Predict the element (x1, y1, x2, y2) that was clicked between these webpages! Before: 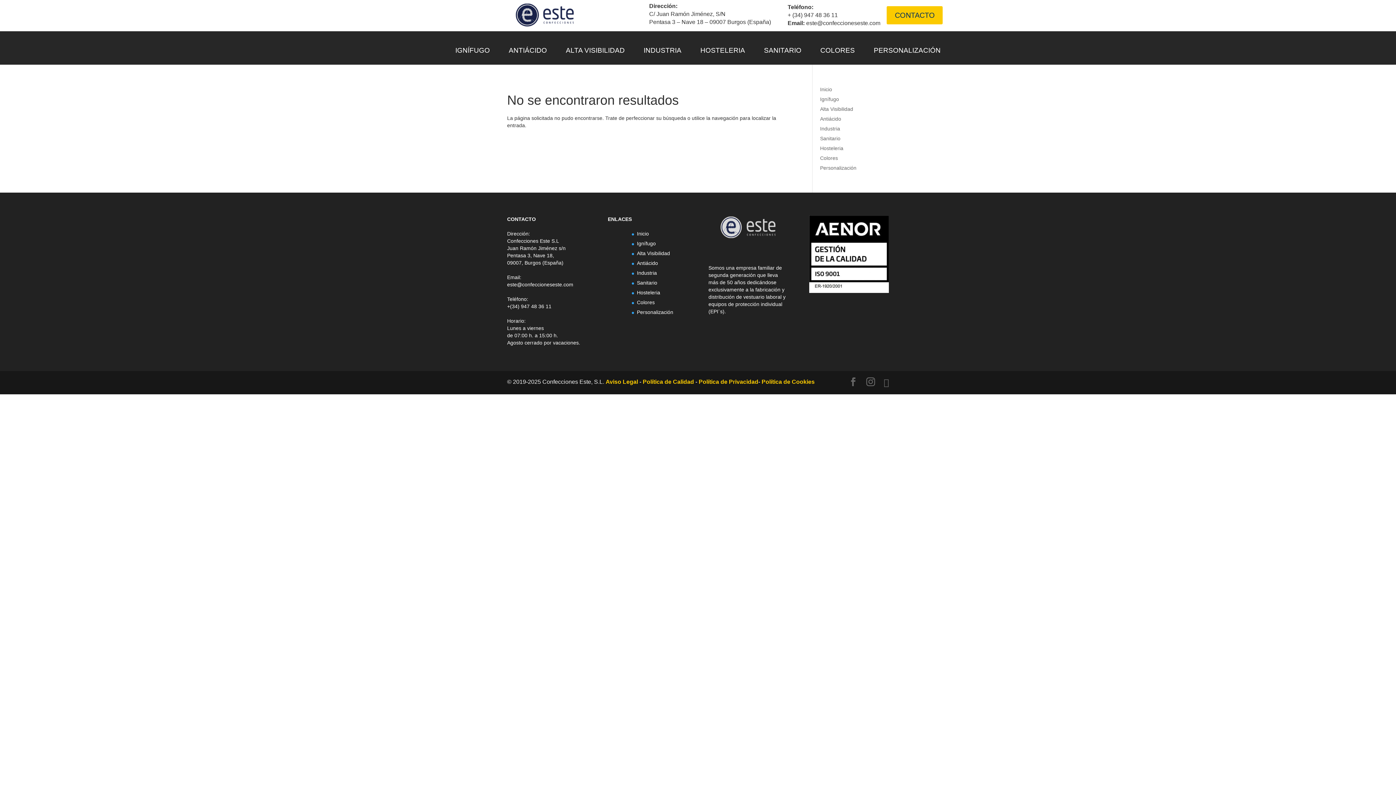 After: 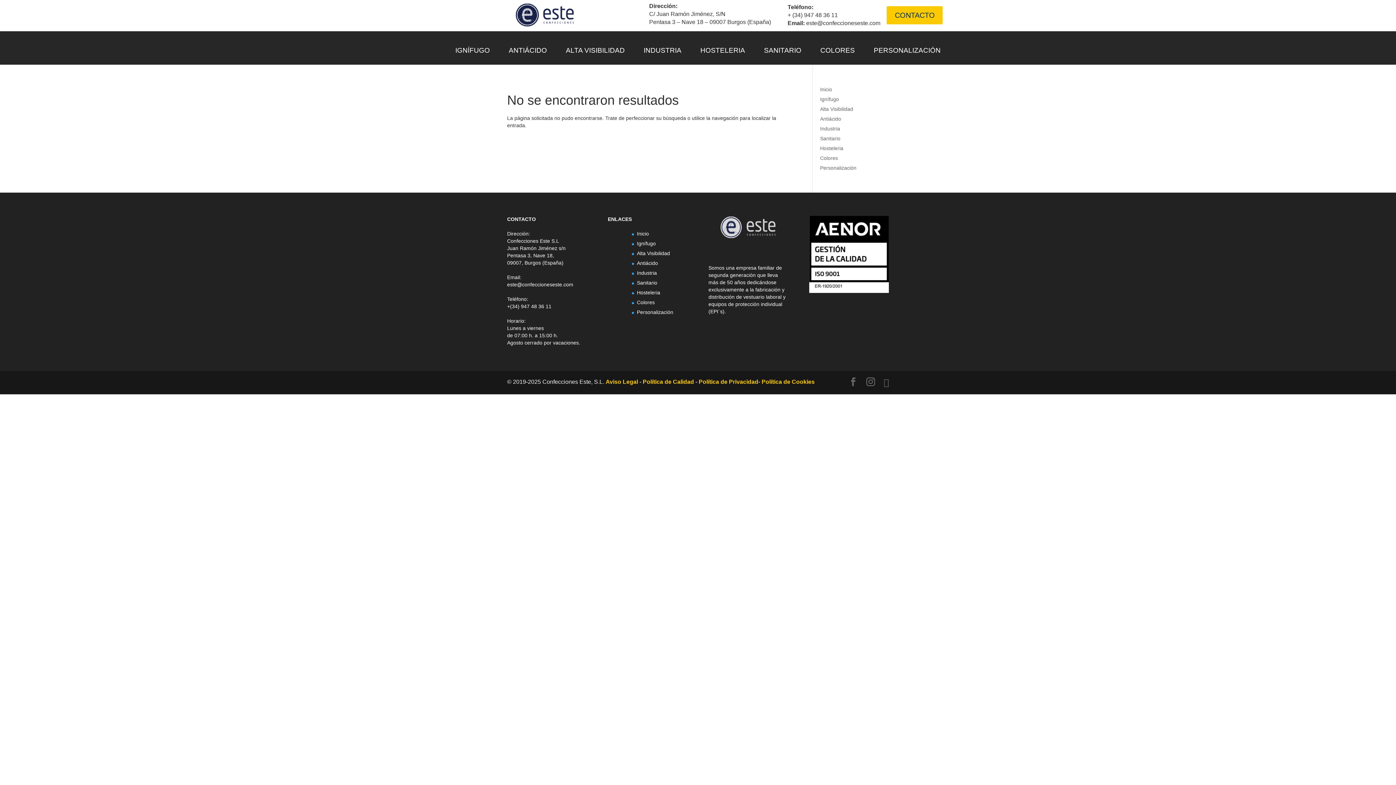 Action: label: Ignífugo bbox: (637, 240, 655, 246)